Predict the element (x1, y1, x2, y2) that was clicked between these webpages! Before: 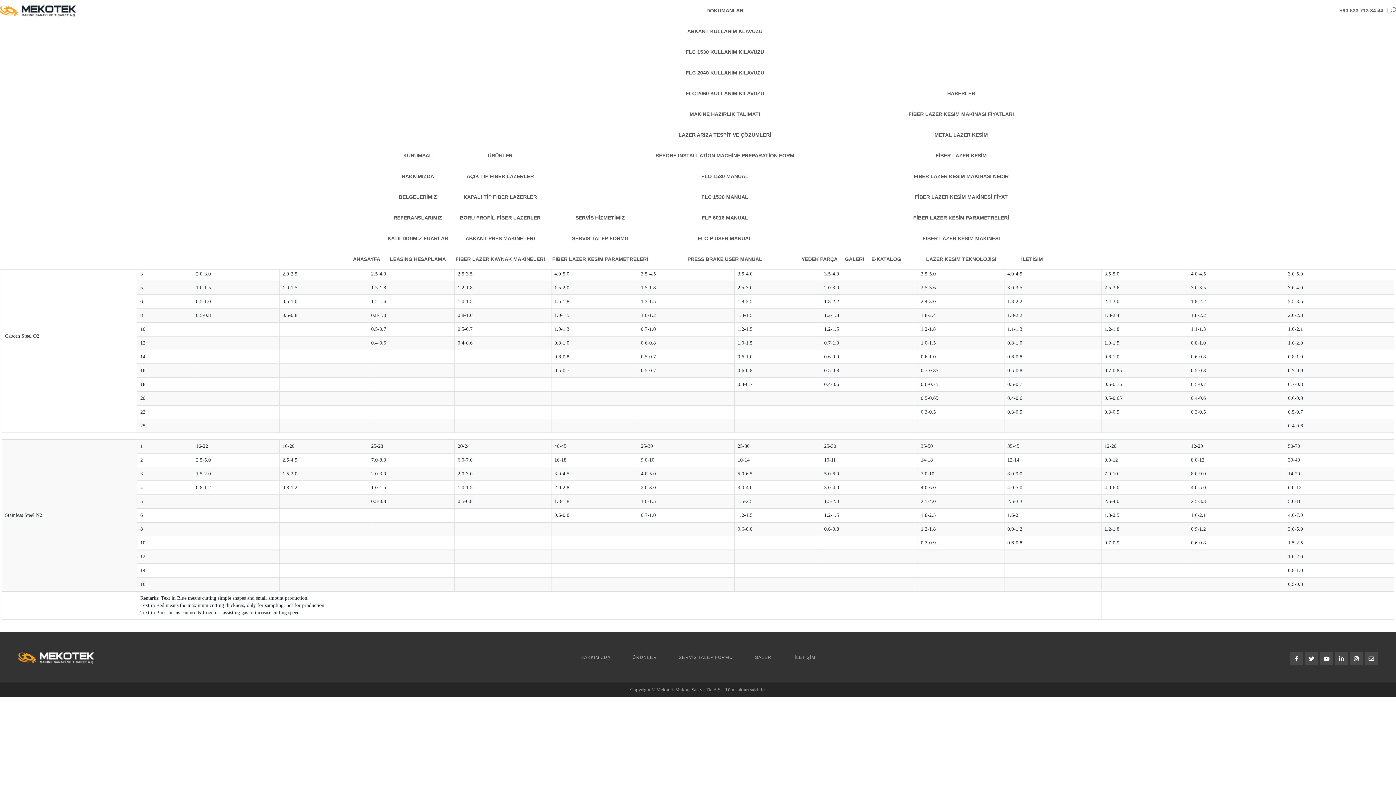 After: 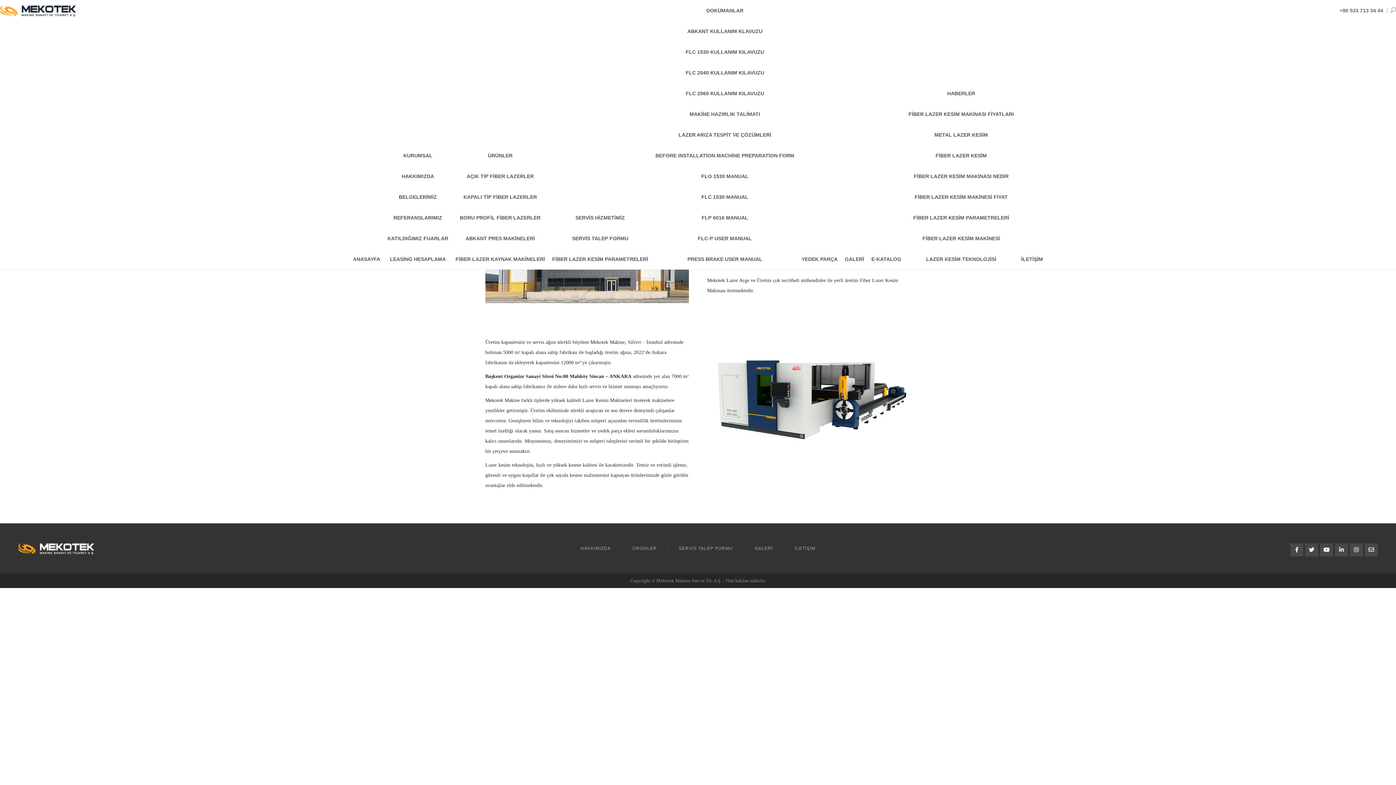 Action: bbox: (384, 165, 452, 186) label: HAKKIMIZDA